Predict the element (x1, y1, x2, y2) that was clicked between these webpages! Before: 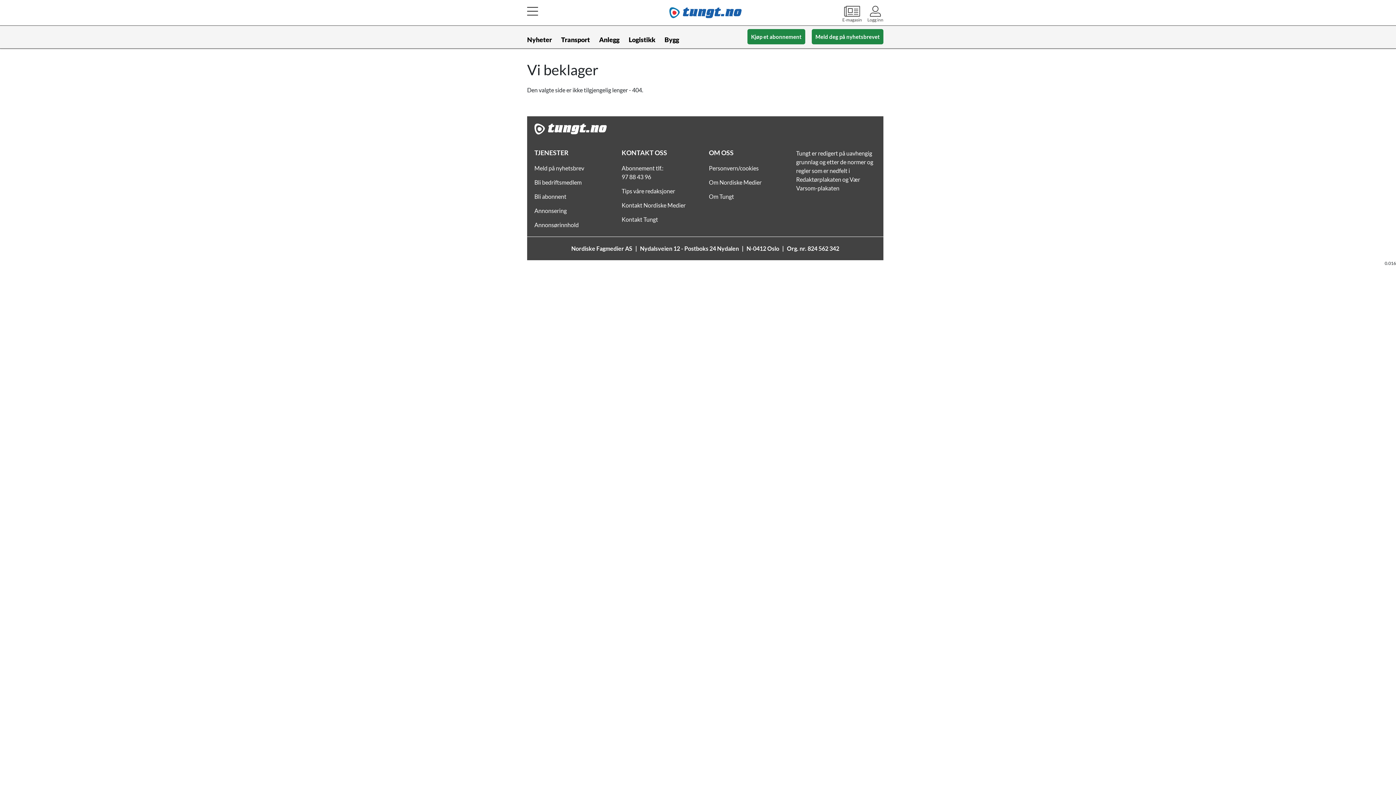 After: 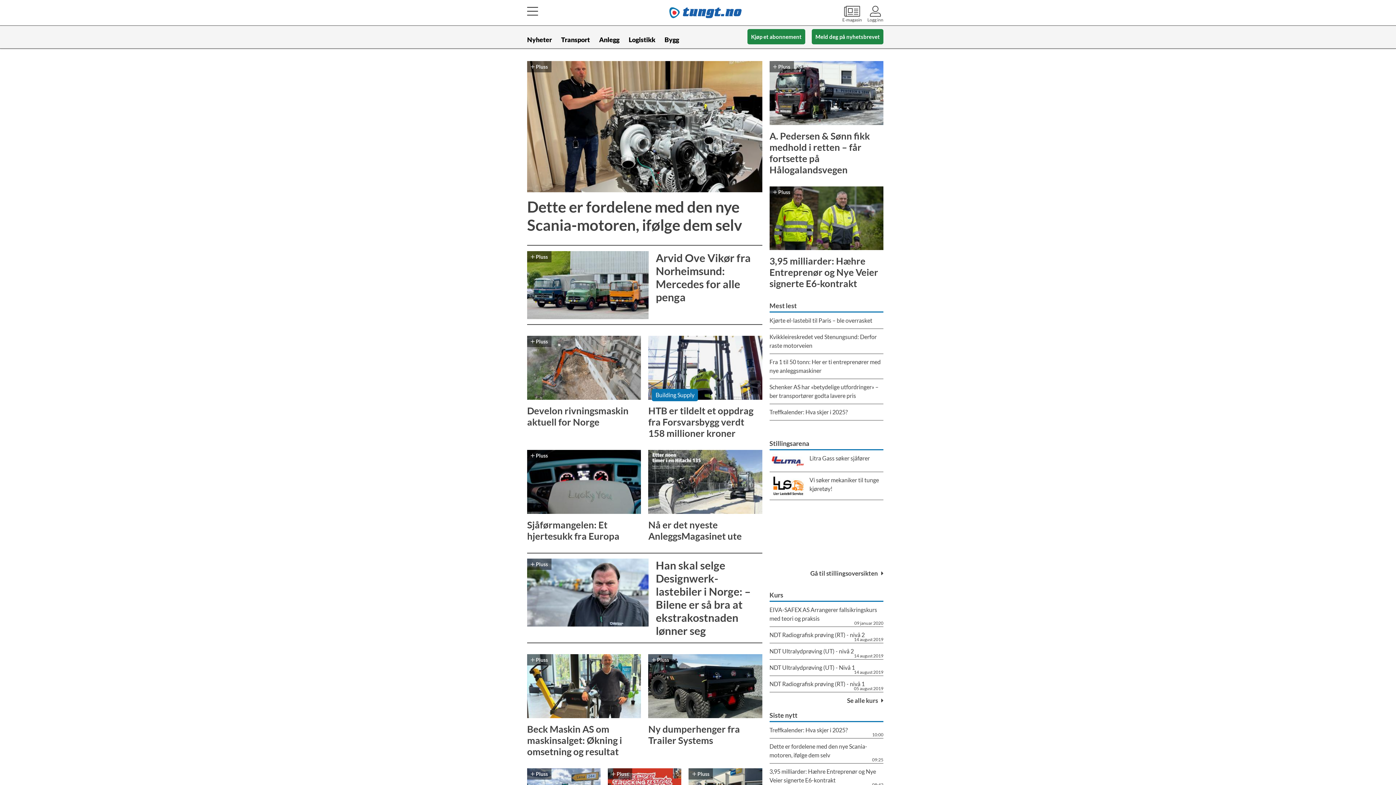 Action: bbox: (623, 7, 787, 18)